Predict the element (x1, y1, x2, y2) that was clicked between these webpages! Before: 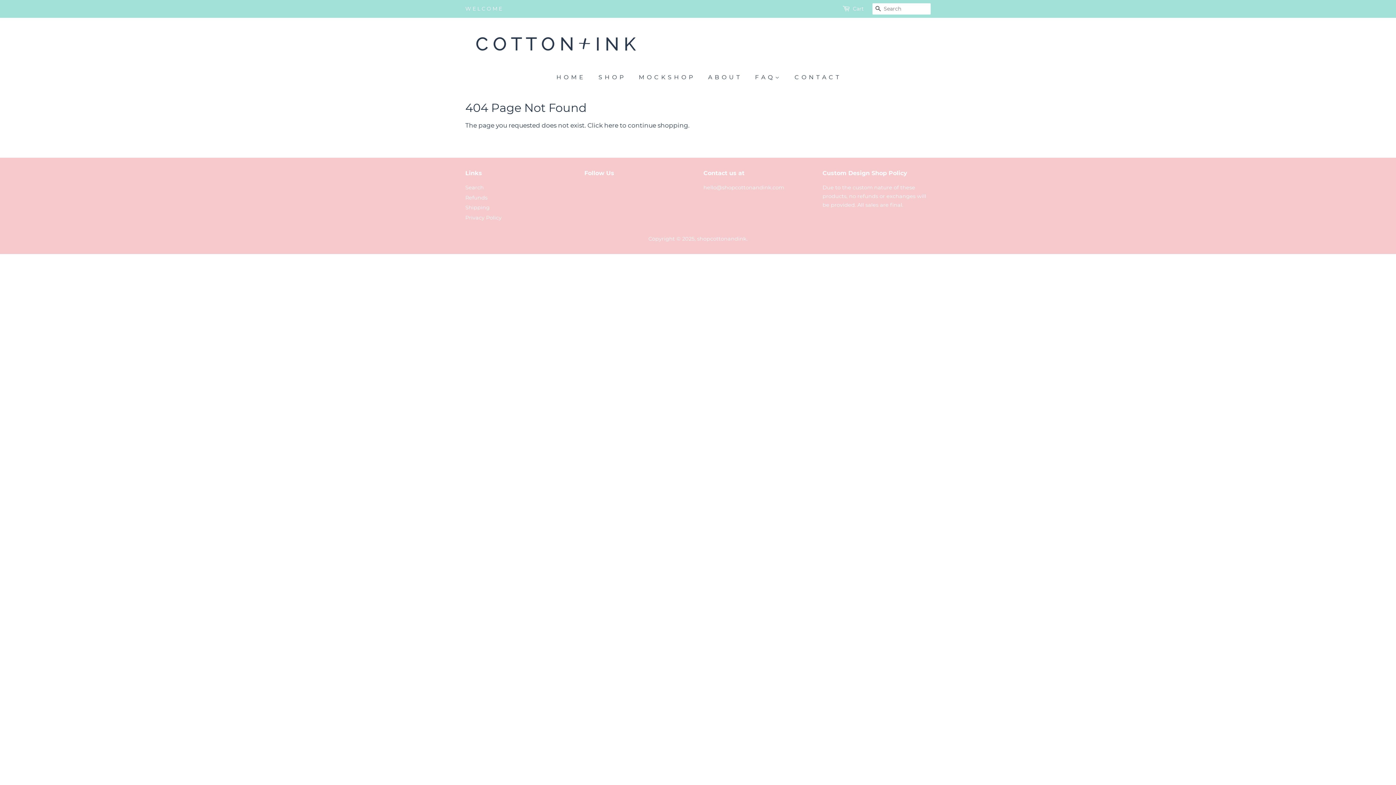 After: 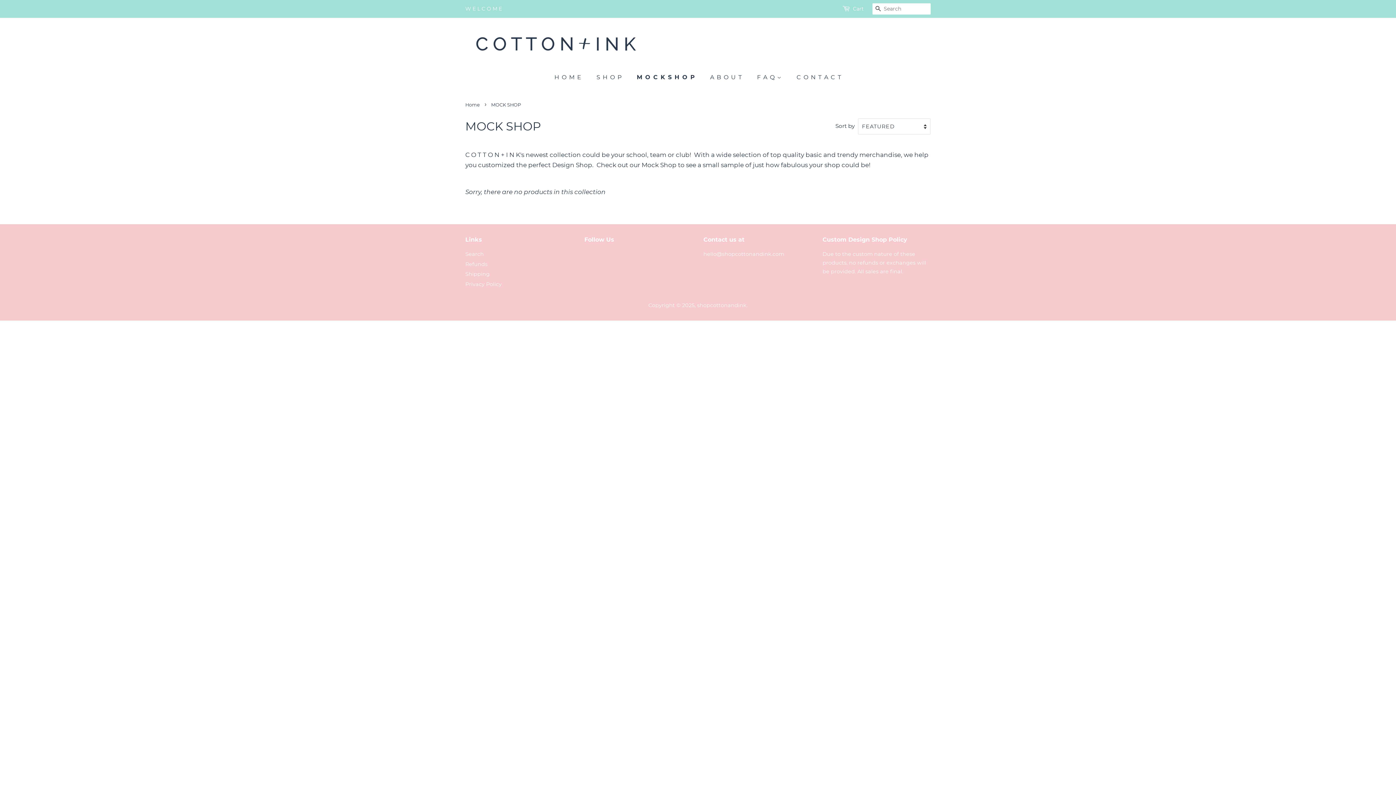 Action: label: M O C K S H O P bbox: (633, 69, 700, 84)